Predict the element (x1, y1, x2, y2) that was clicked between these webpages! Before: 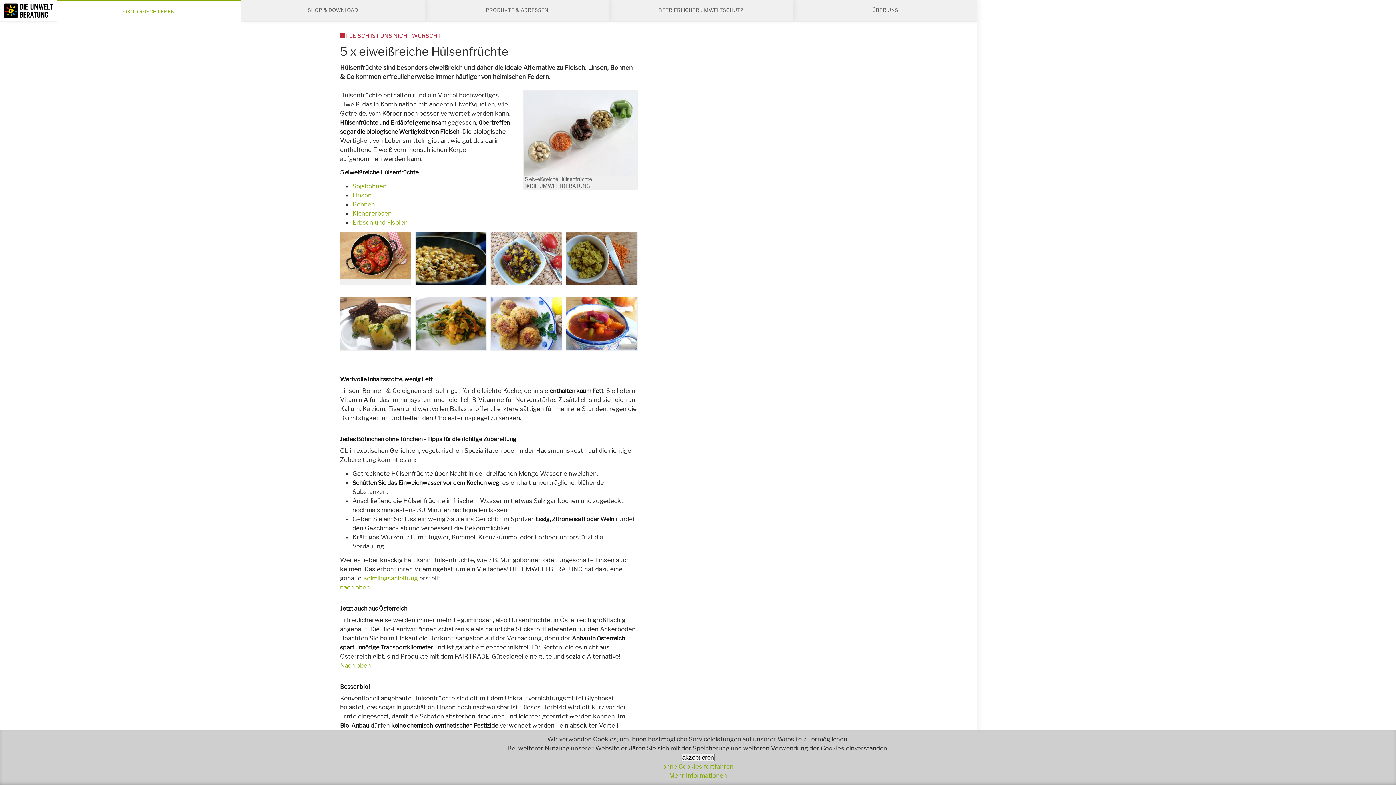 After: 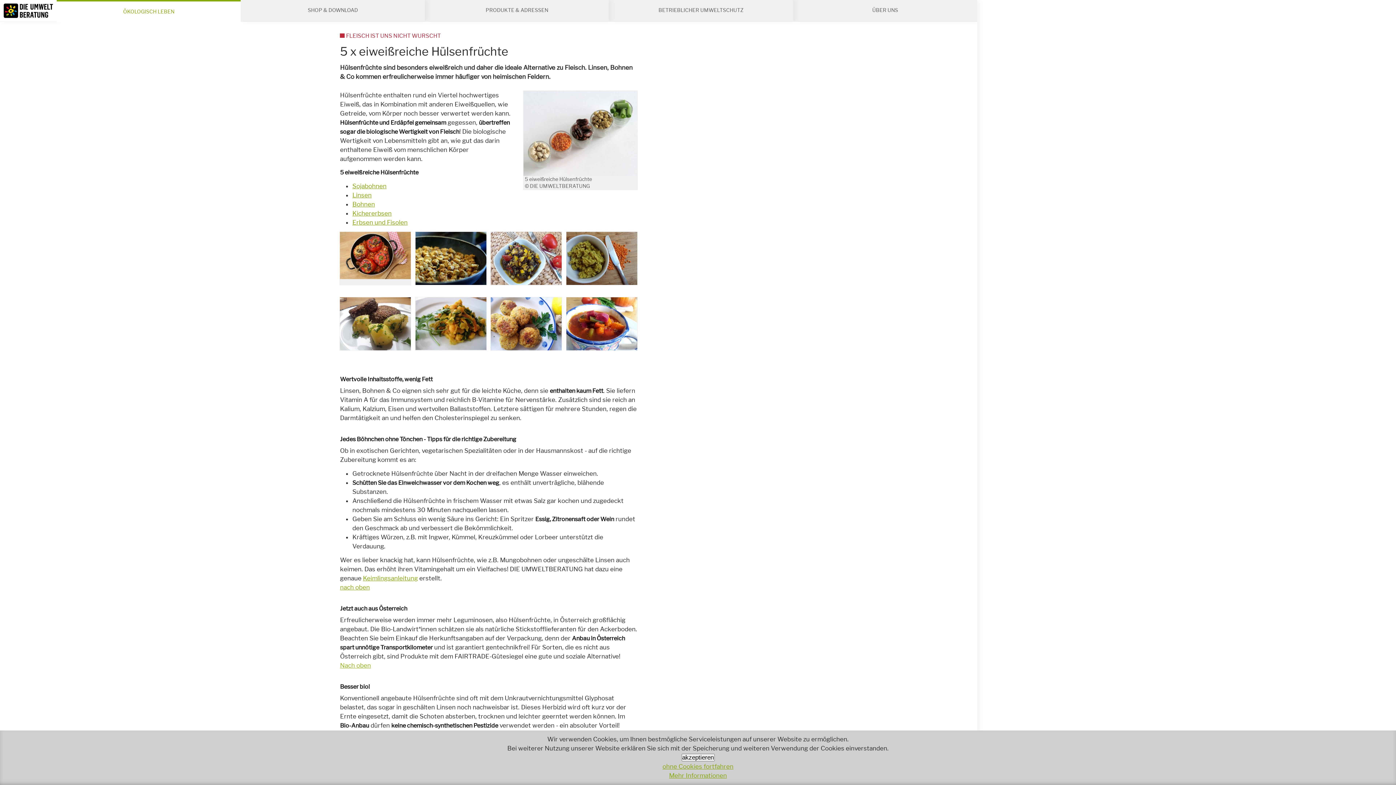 Action: bbox: (340, 662, 371, 669) label: Nach oben